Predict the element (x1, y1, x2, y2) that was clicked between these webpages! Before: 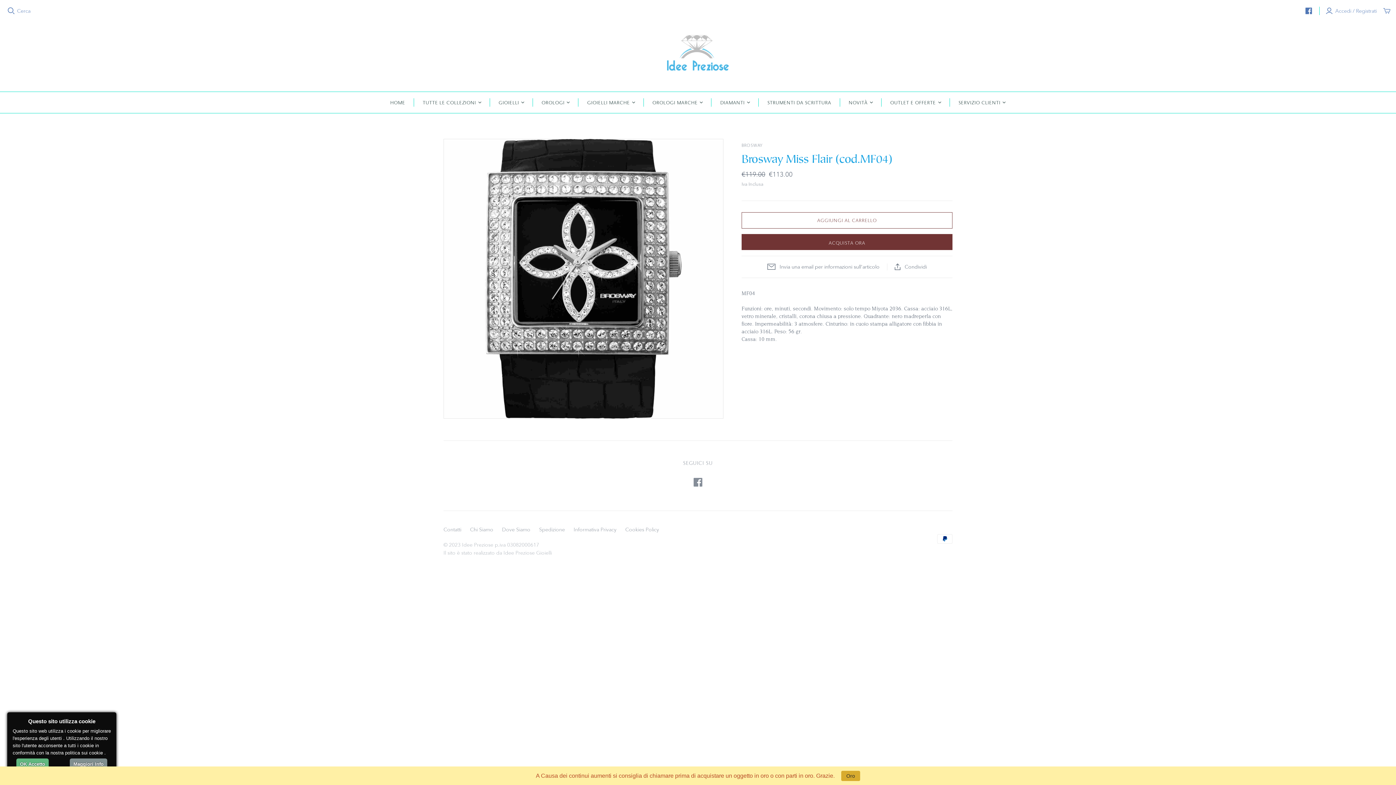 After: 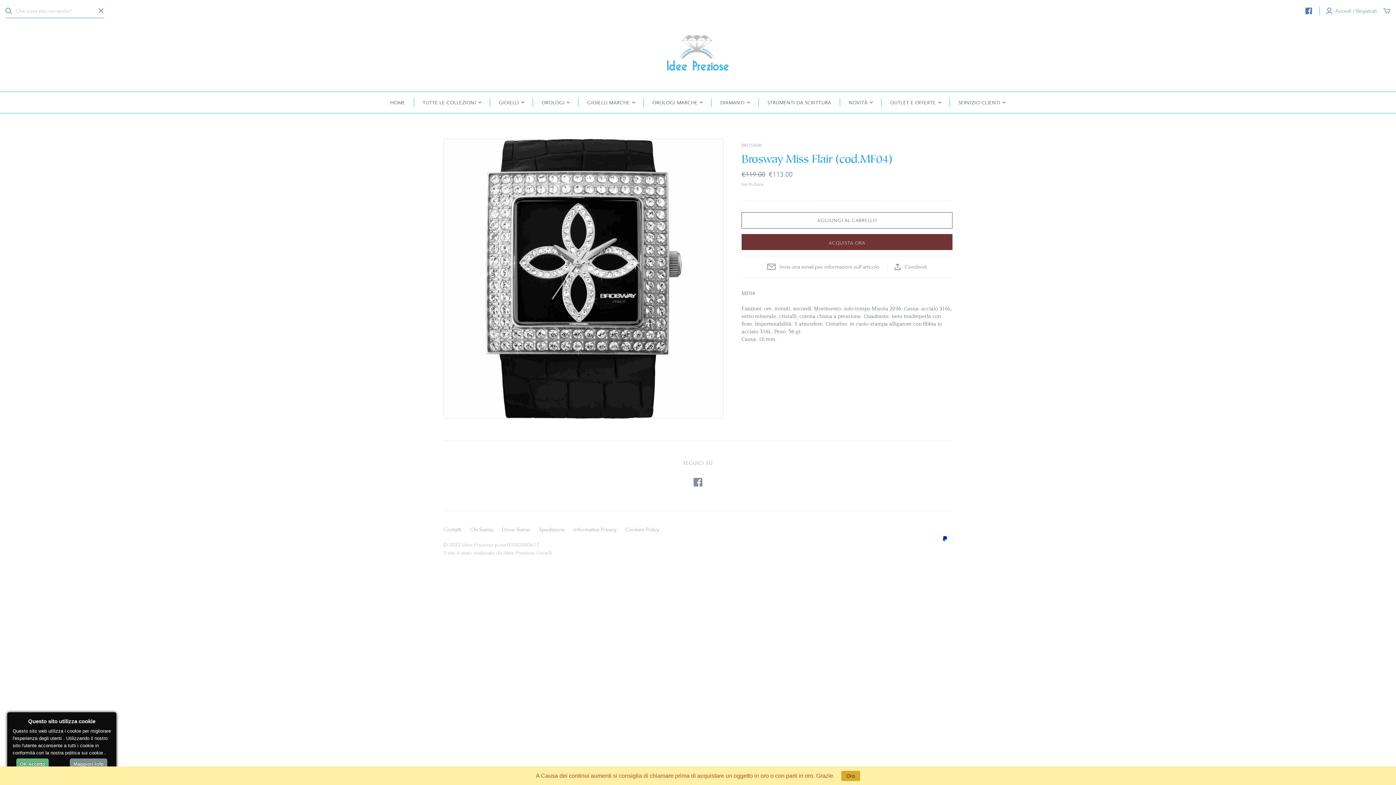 Action: bbox: (7, 7, 14, 14) label: Apri Ricerca